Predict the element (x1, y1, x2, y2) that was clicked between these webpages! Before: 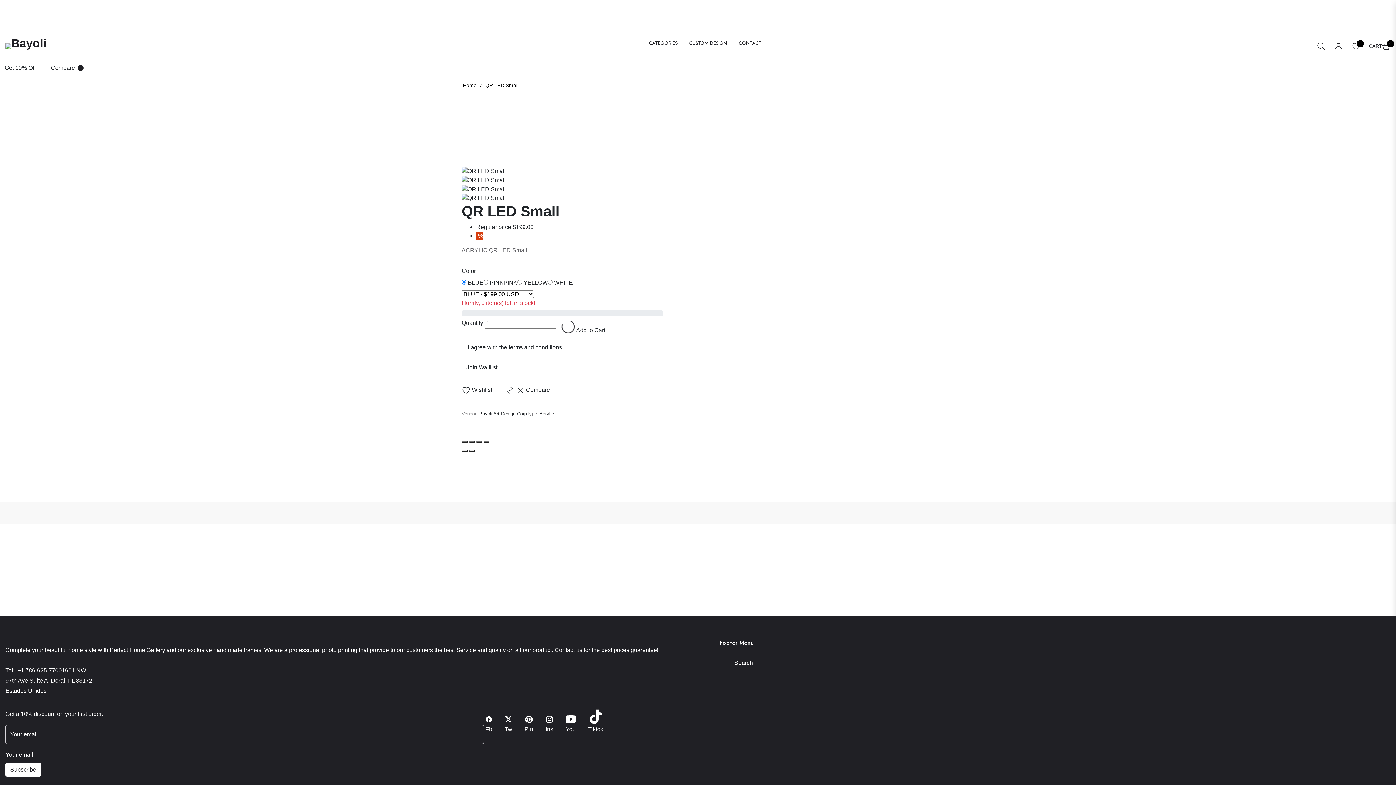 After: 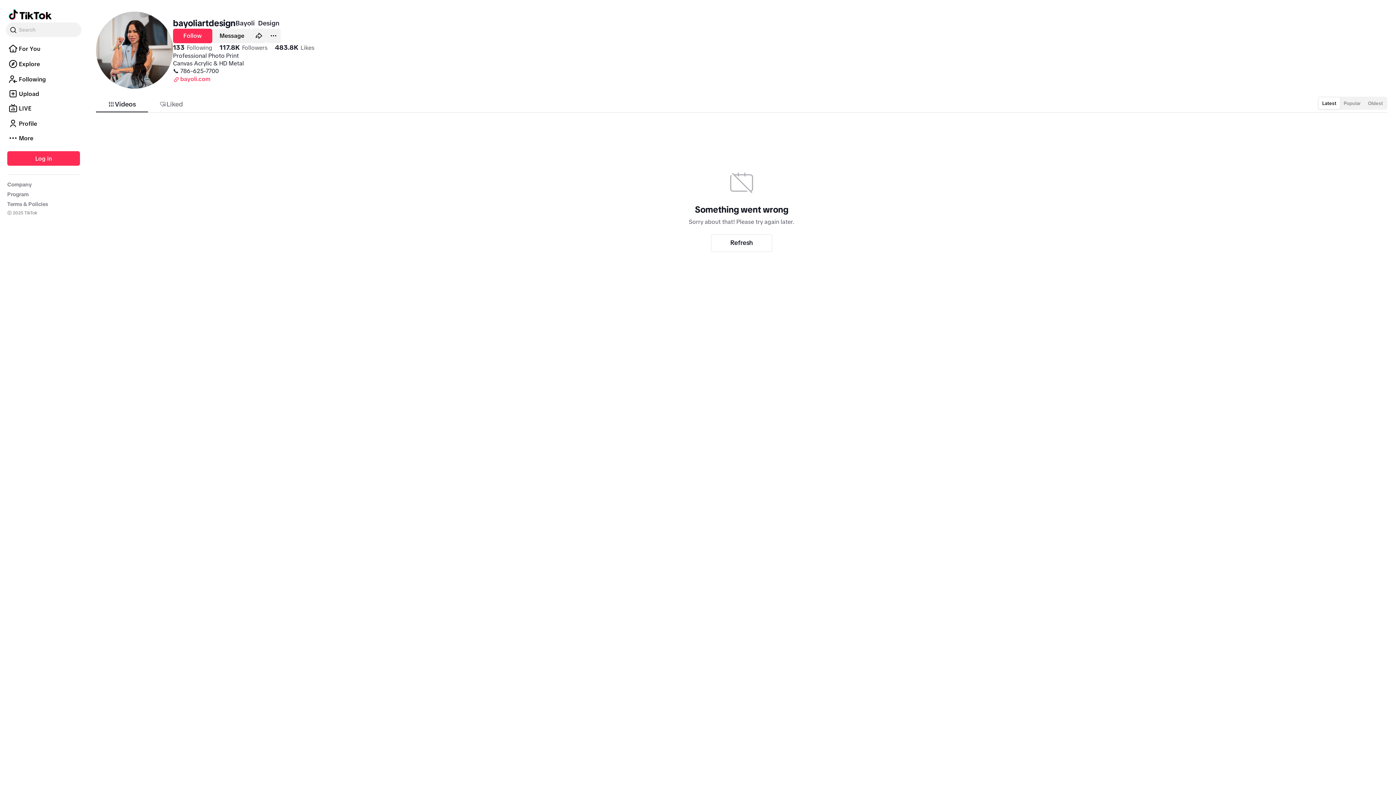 Action: label: Tiktok bbox: (588, 709, 607, 734)